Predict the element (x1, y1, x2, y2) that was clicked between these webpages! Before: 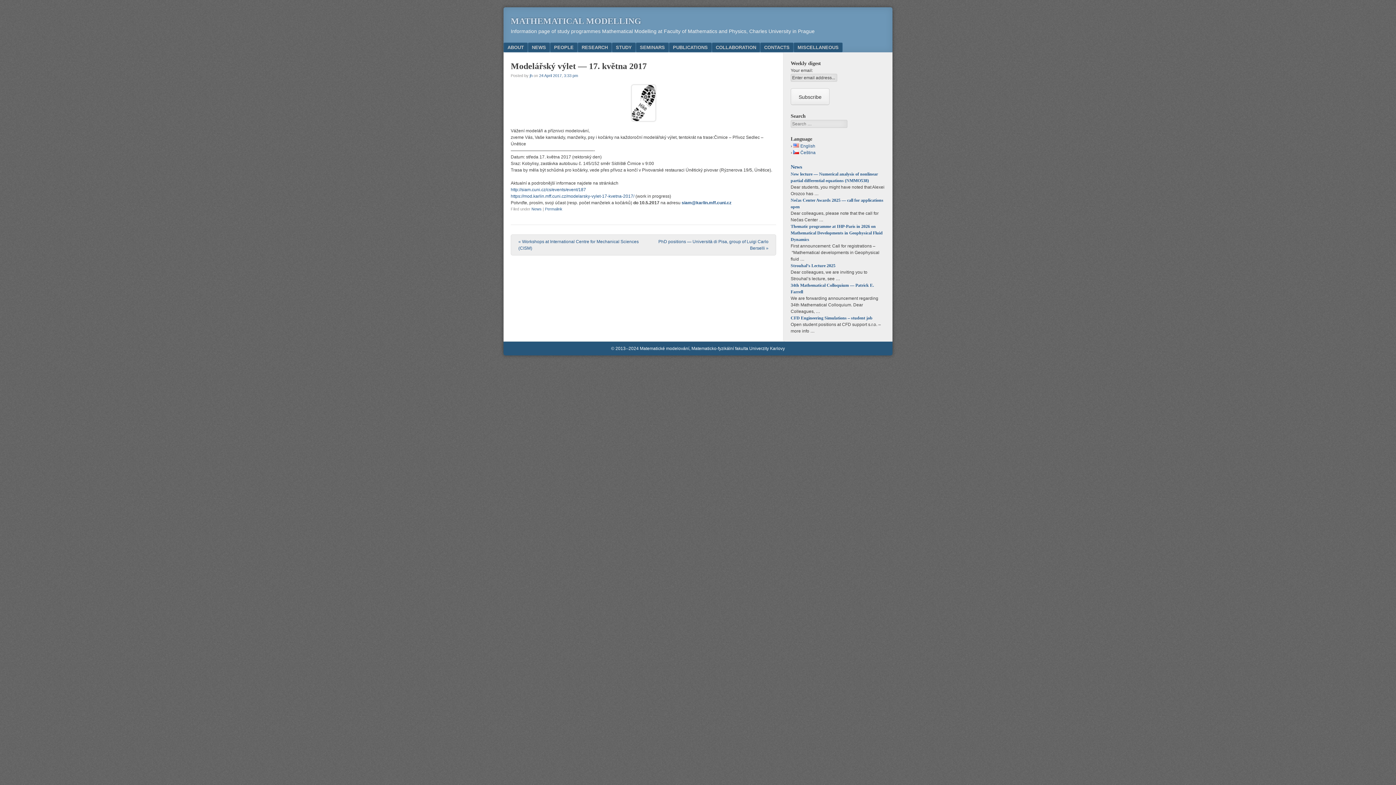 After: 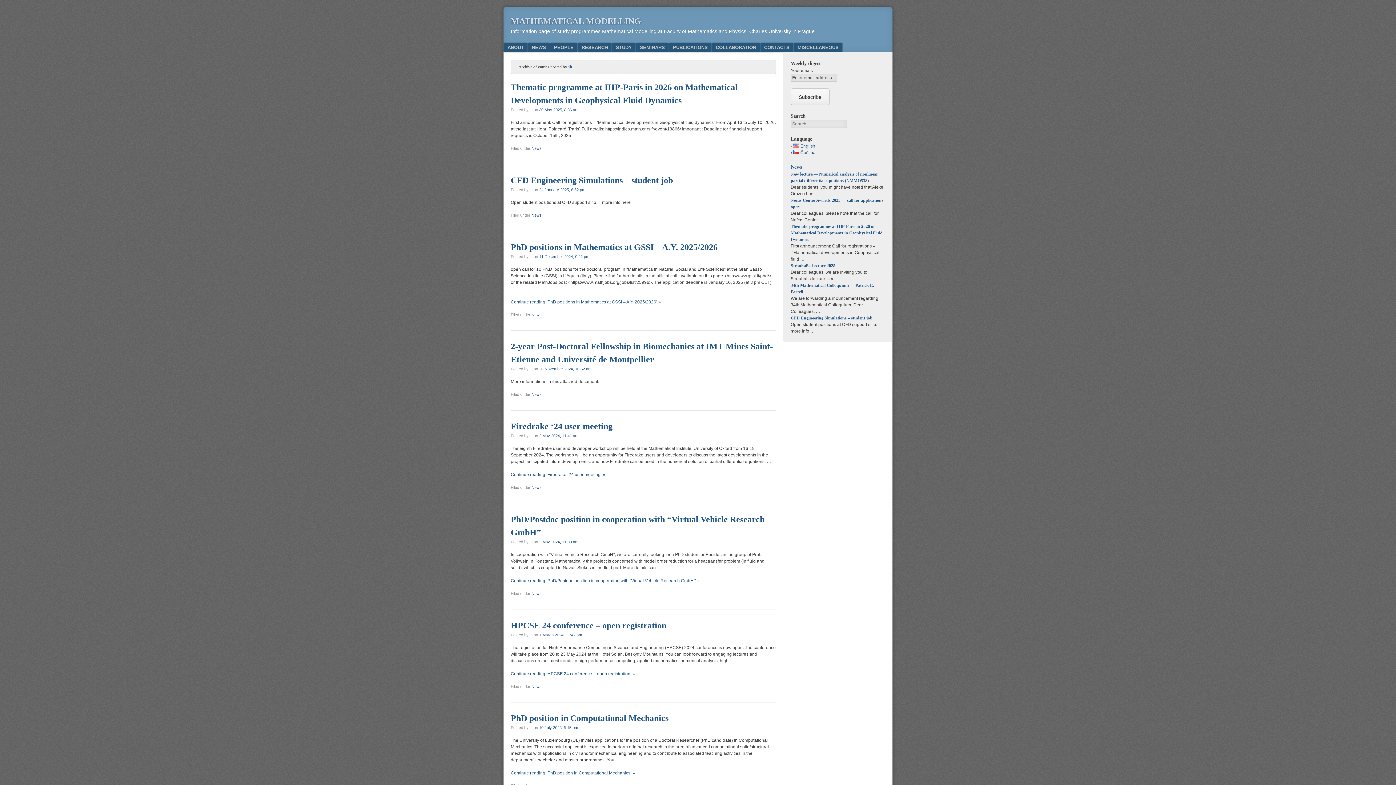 Action: label: jh bbox: (529, 73, 532, 77)